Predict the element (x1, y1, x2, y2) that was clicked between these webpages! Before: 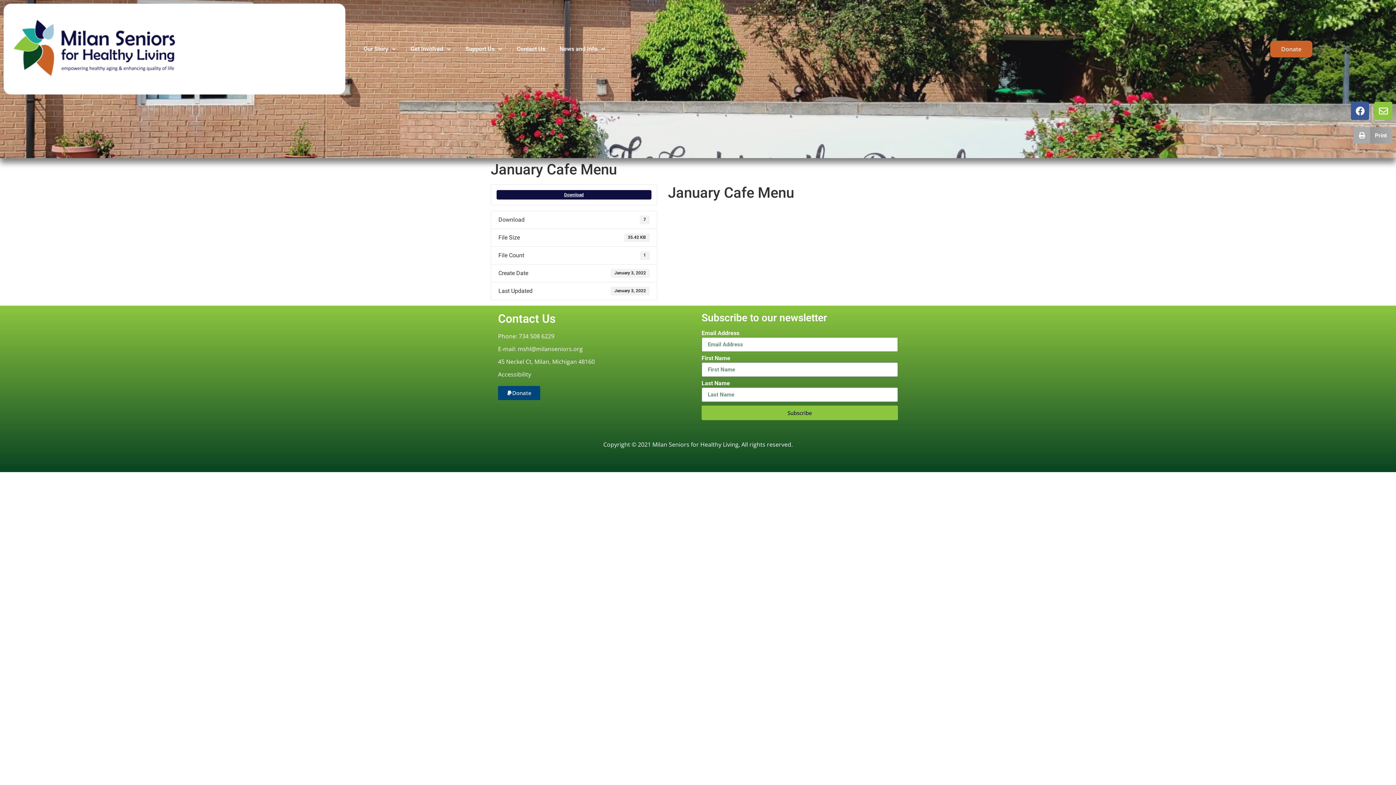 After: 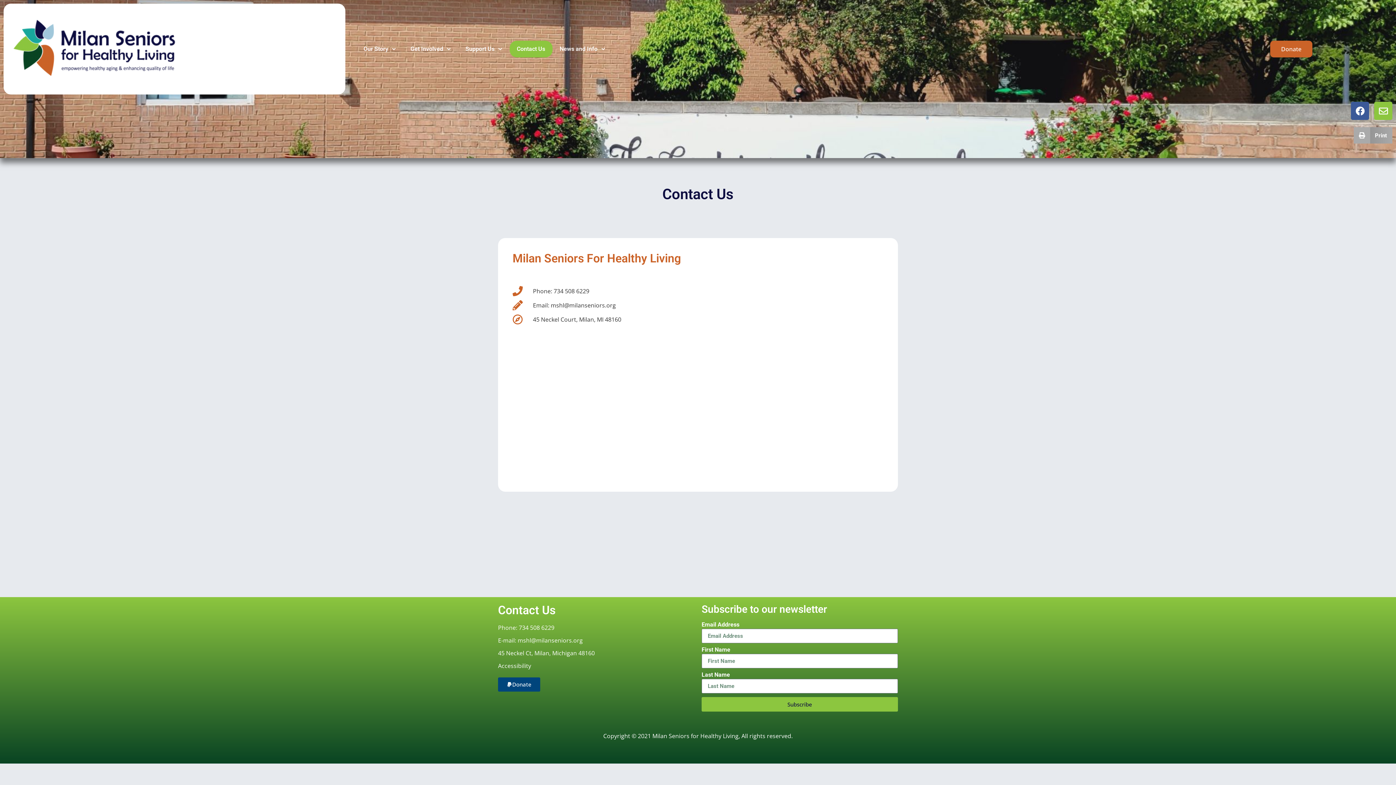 Action: bbox: (1374, 101, 1392, 120) label: Envelope